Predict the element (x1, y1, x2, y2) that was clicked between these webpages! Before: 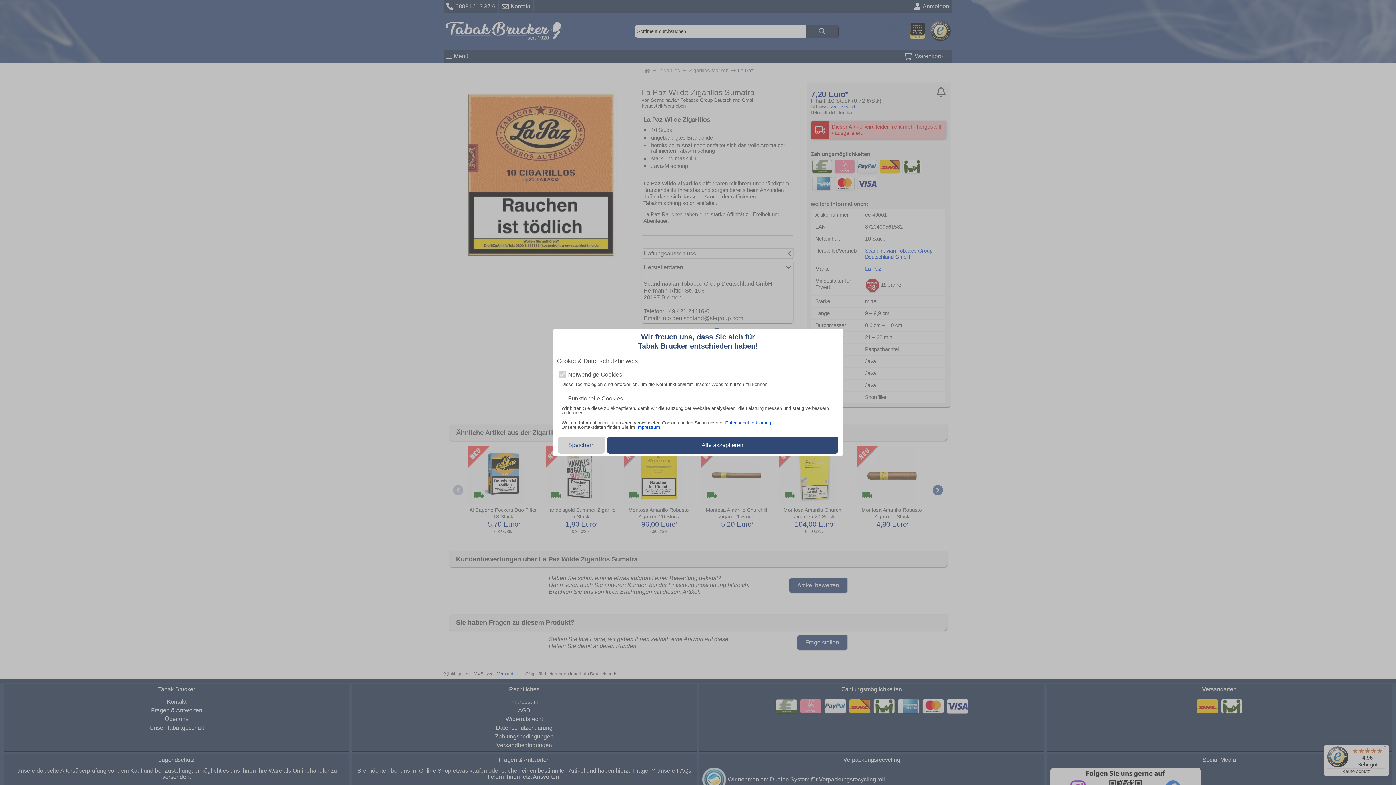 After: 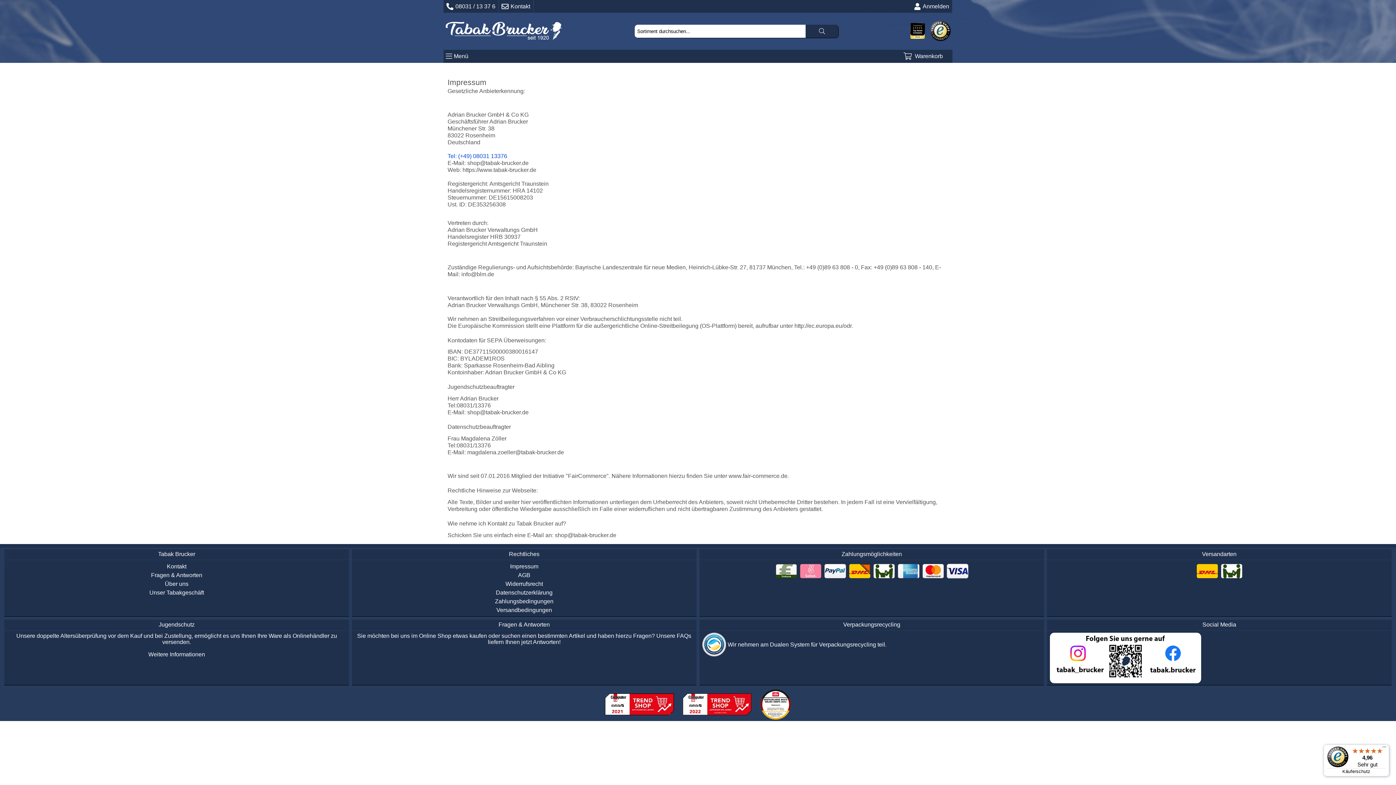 Action: label: Impressum bbox: (636, 424, 660, 430)